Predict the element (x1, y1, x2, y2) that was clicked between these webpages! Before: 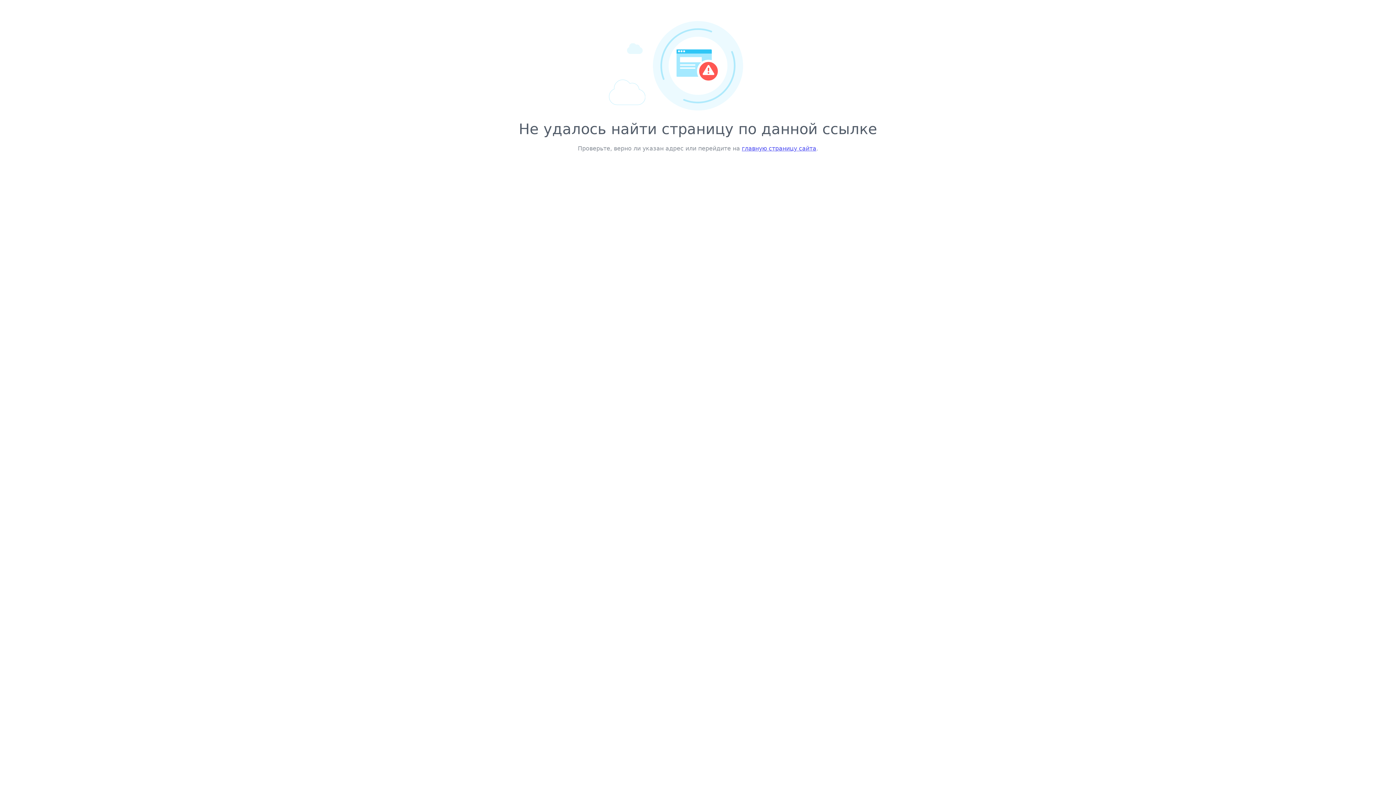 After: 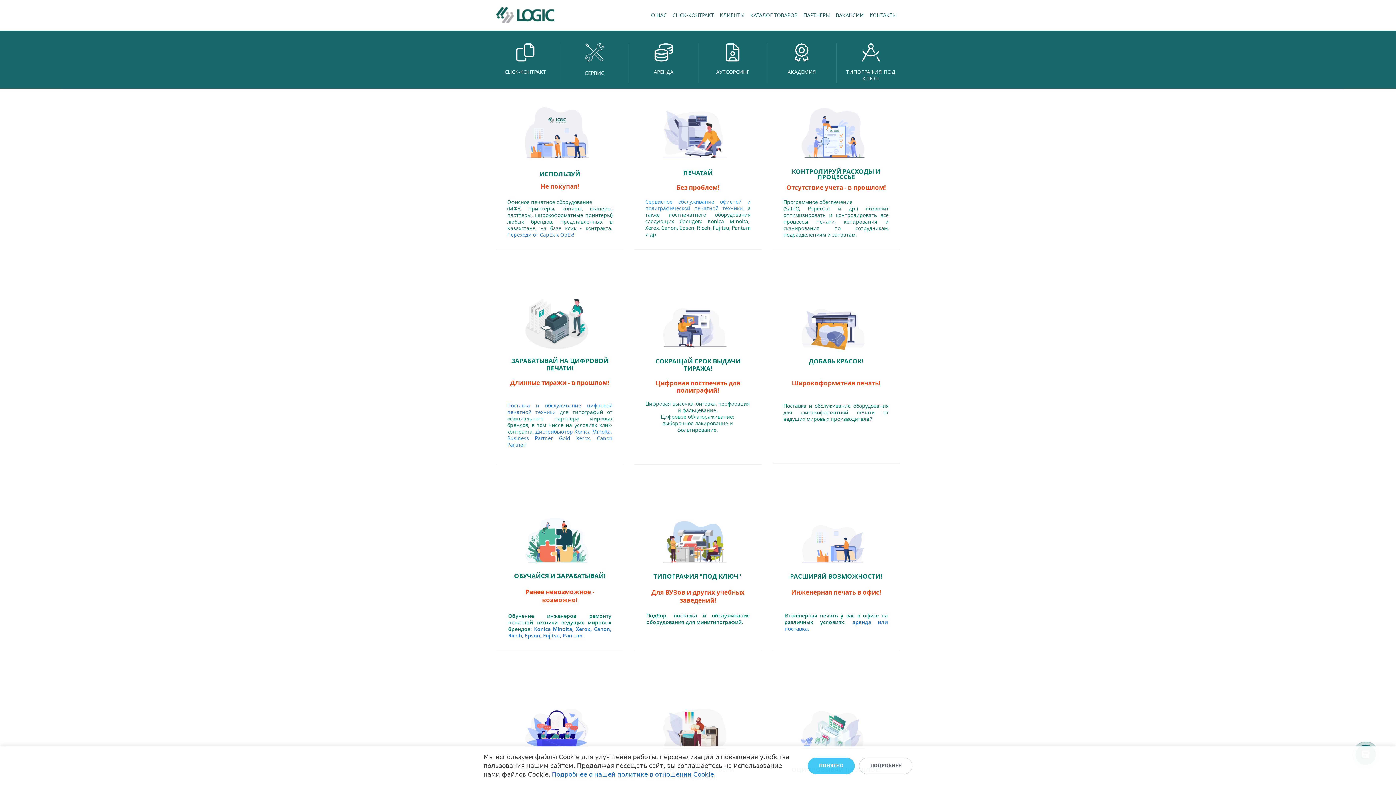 Action: bbox: (742, 145, 816, 152) label: главную страницу сайта